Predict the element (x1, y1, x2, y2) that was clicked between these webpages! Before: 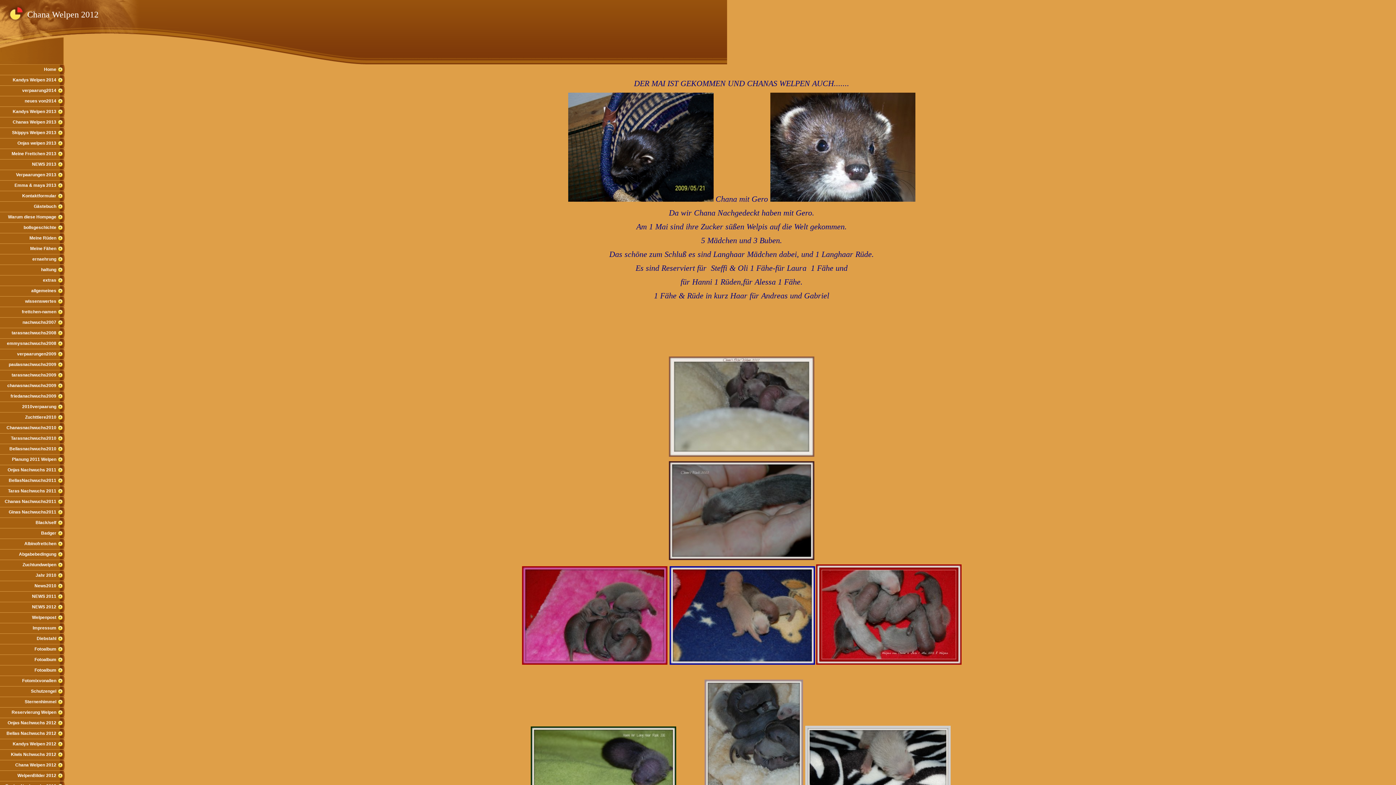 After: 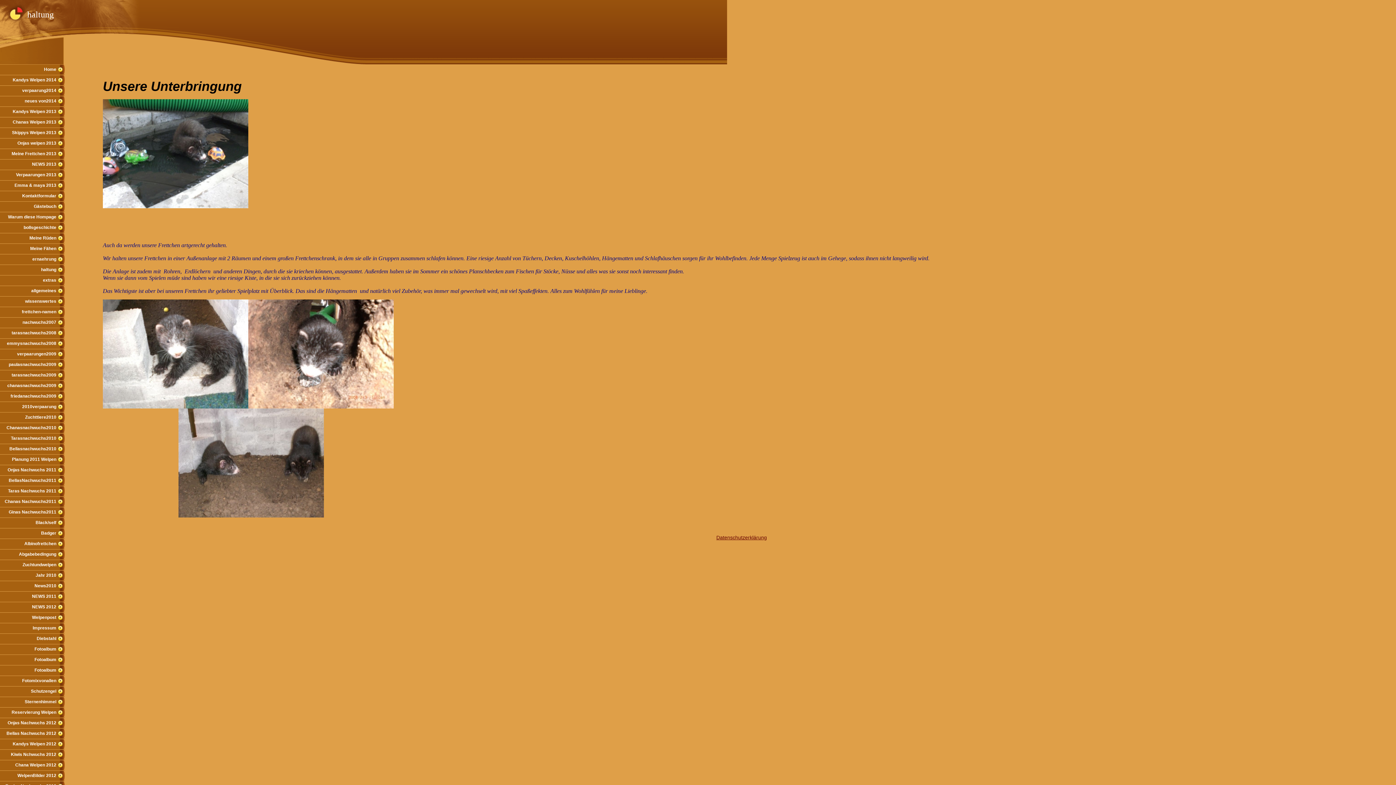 Action: bbox: (0, 265, 64, 274) label: haltung